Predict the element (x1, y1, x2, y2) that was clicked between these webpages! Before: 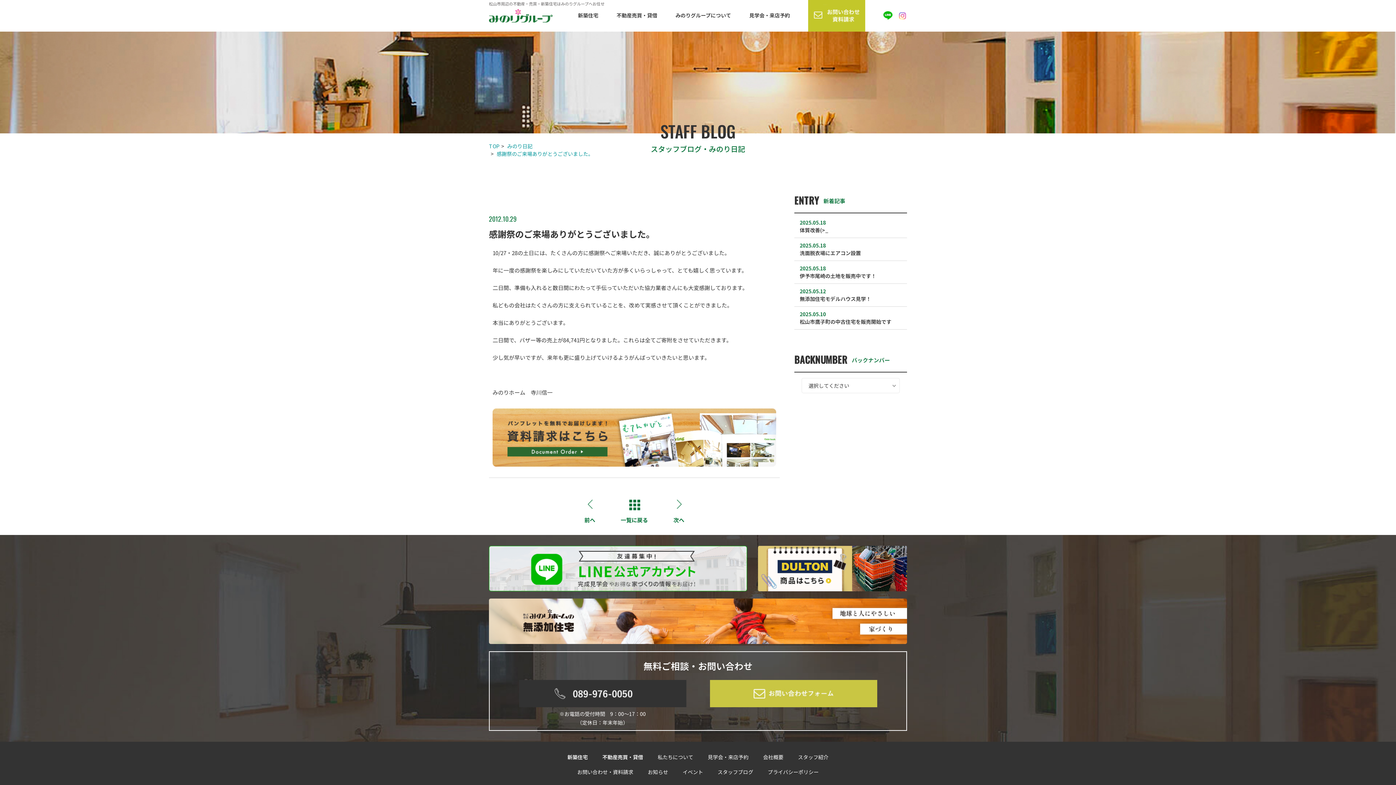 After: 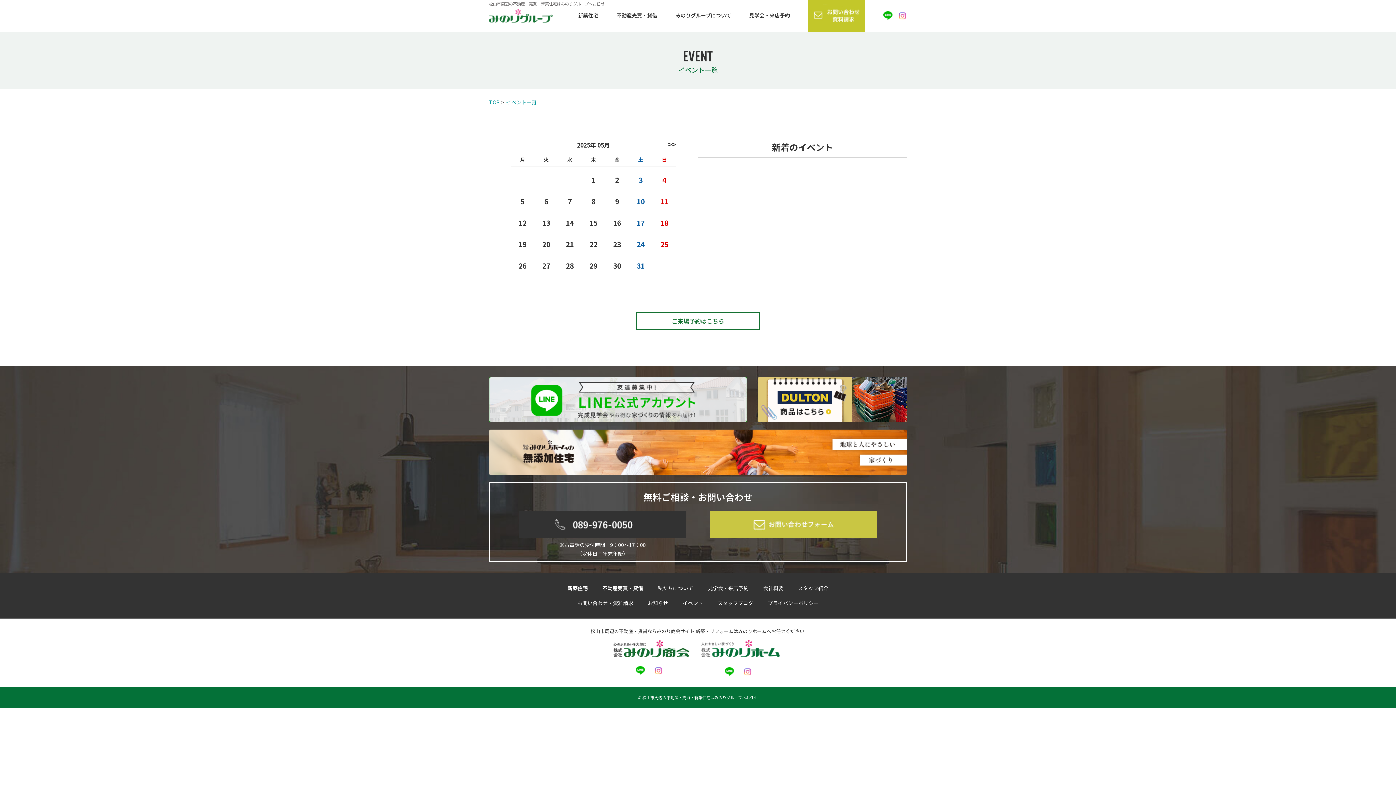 Action: label: イベント bbox: (675, 765, 710, 780)